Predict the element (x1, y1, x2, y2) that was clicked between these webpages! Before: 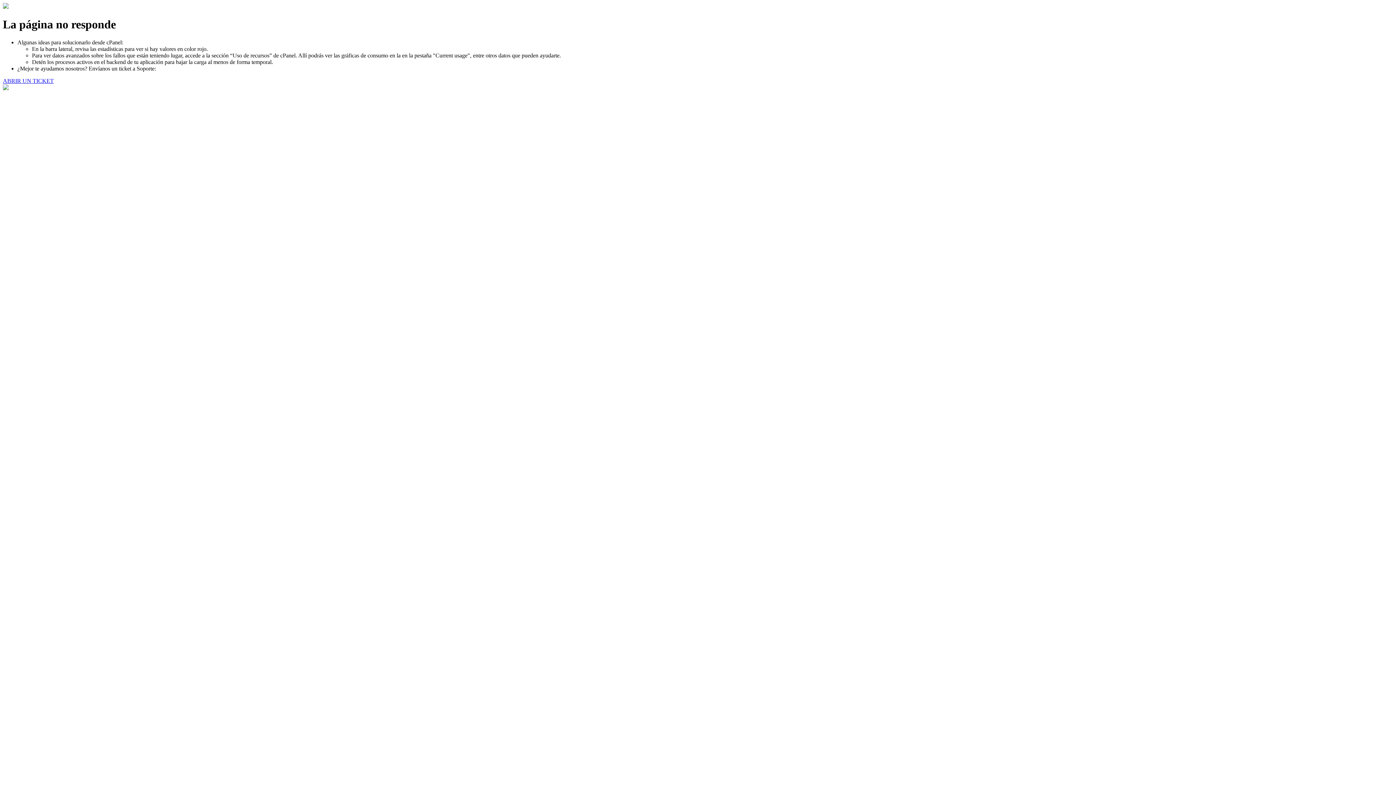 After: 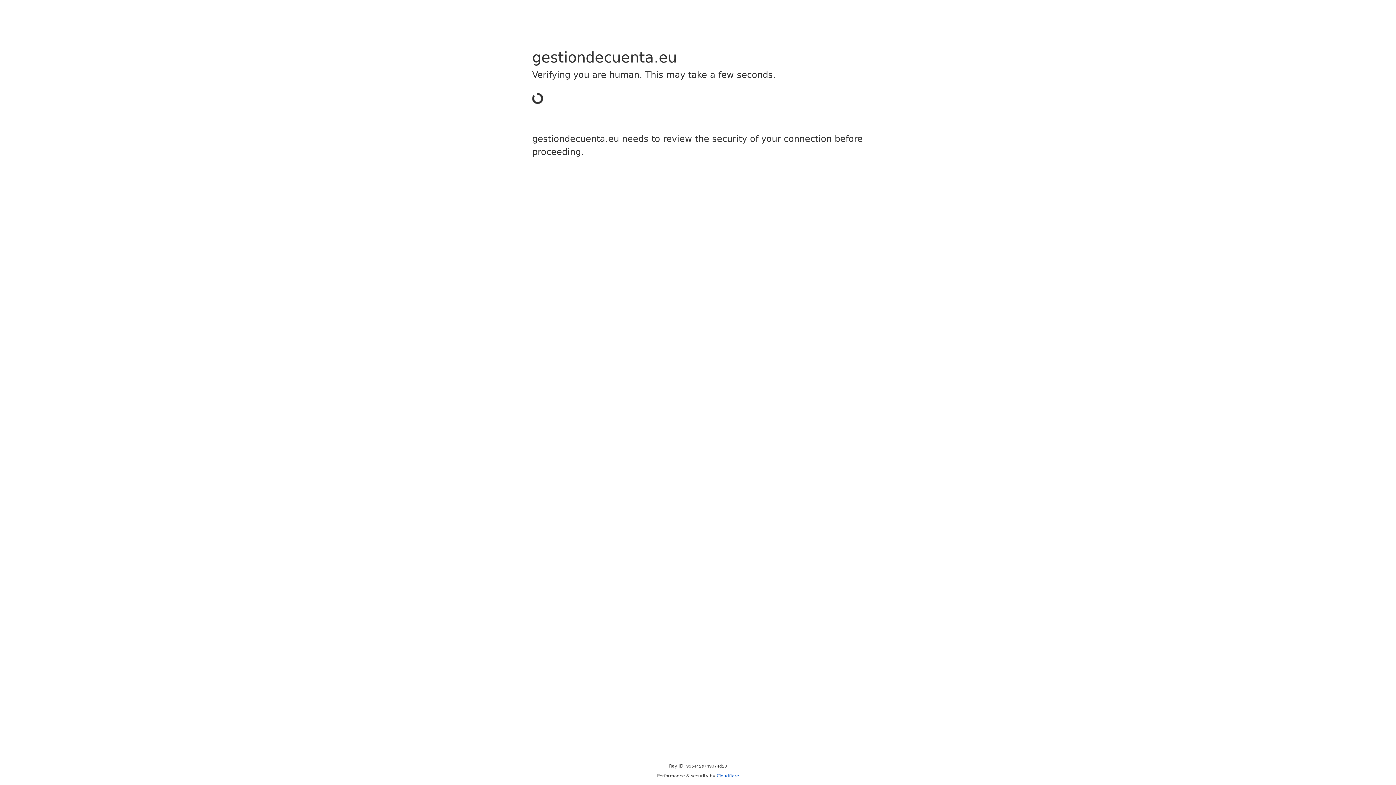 Action: label: ABRIR UN TICKET bbox: (2, 77, 53, 83)